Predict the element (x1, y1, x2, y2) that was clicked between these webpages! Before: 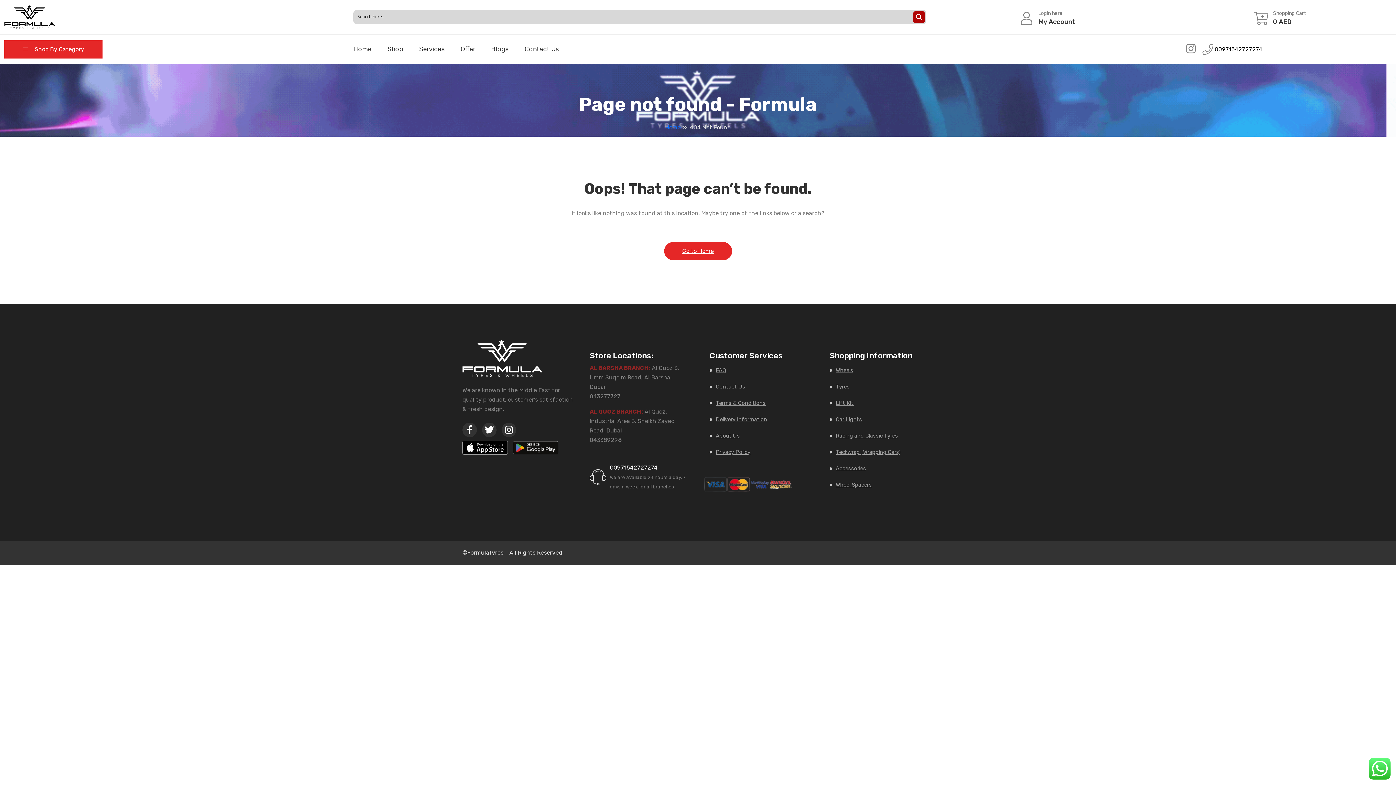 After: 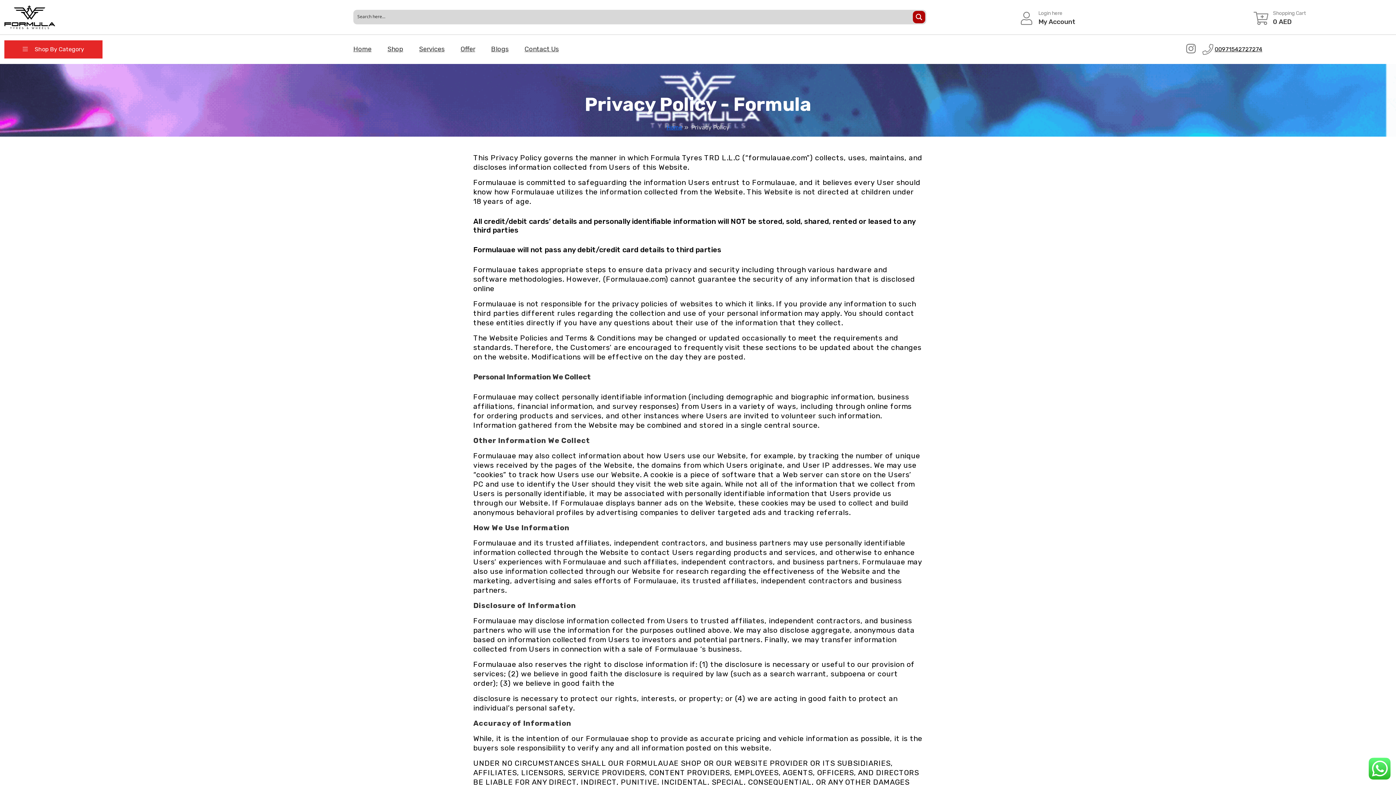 Action: label: Privacy Policy bbox: (716, 448, 750, 455)